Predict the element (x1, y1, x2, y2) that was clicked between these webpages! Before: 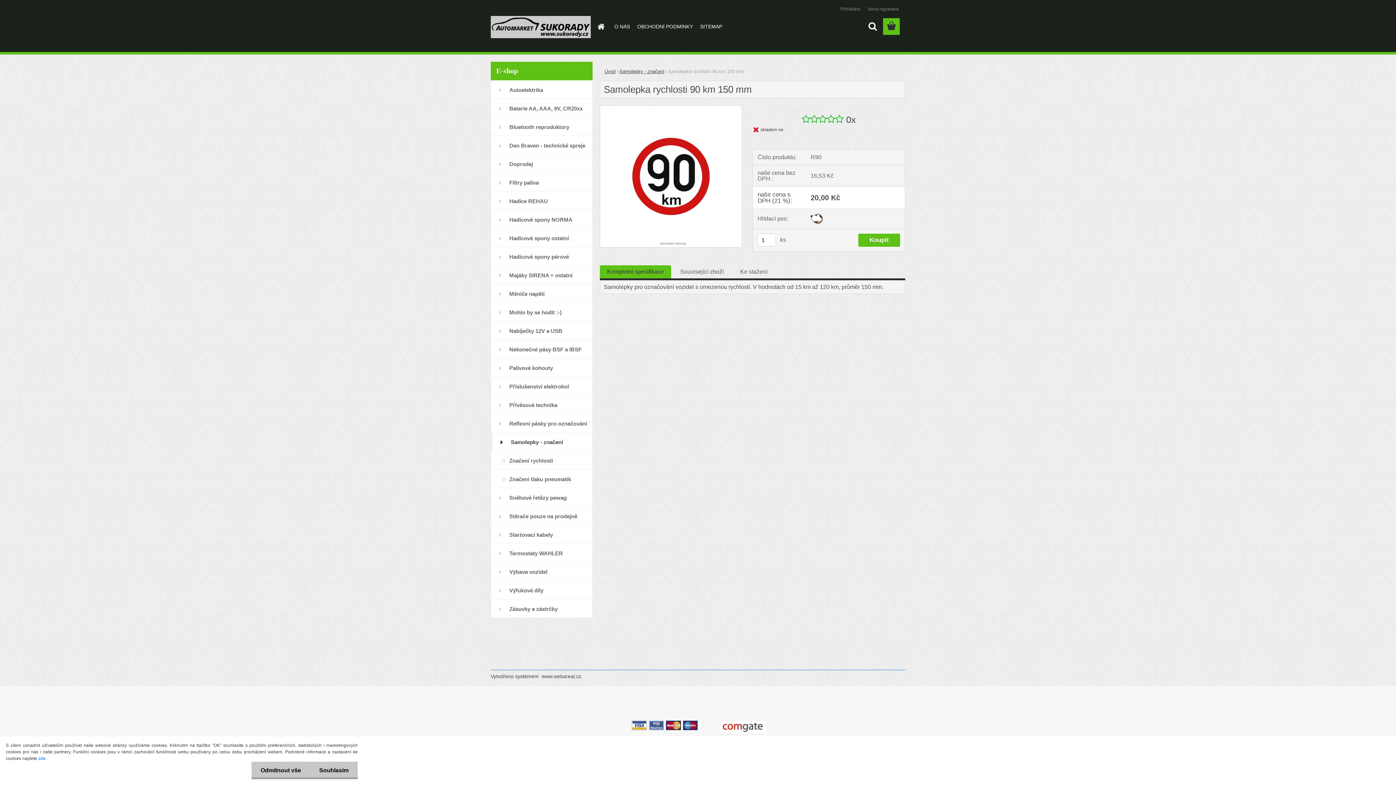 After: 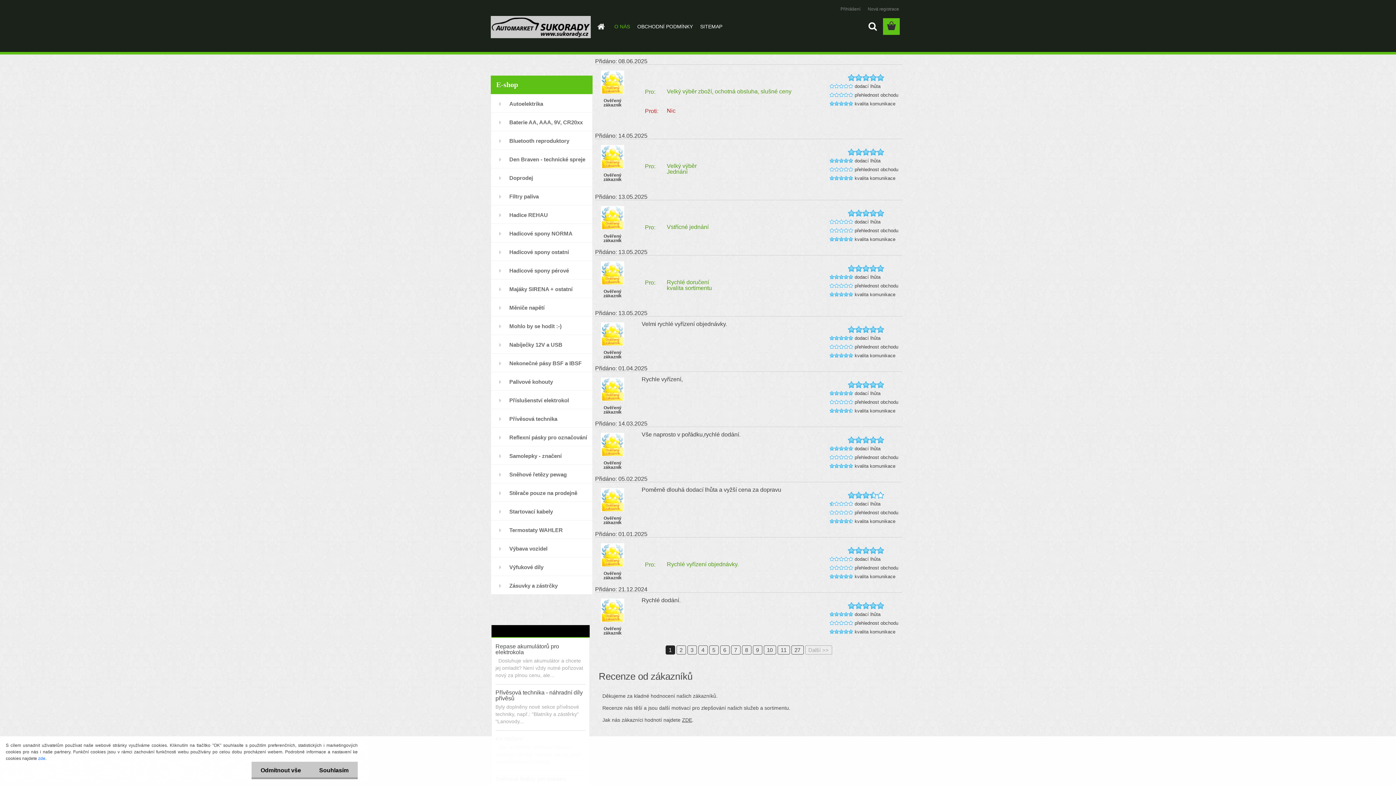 Action: label: O NÁS bbox: (610, 18, 633, 34)